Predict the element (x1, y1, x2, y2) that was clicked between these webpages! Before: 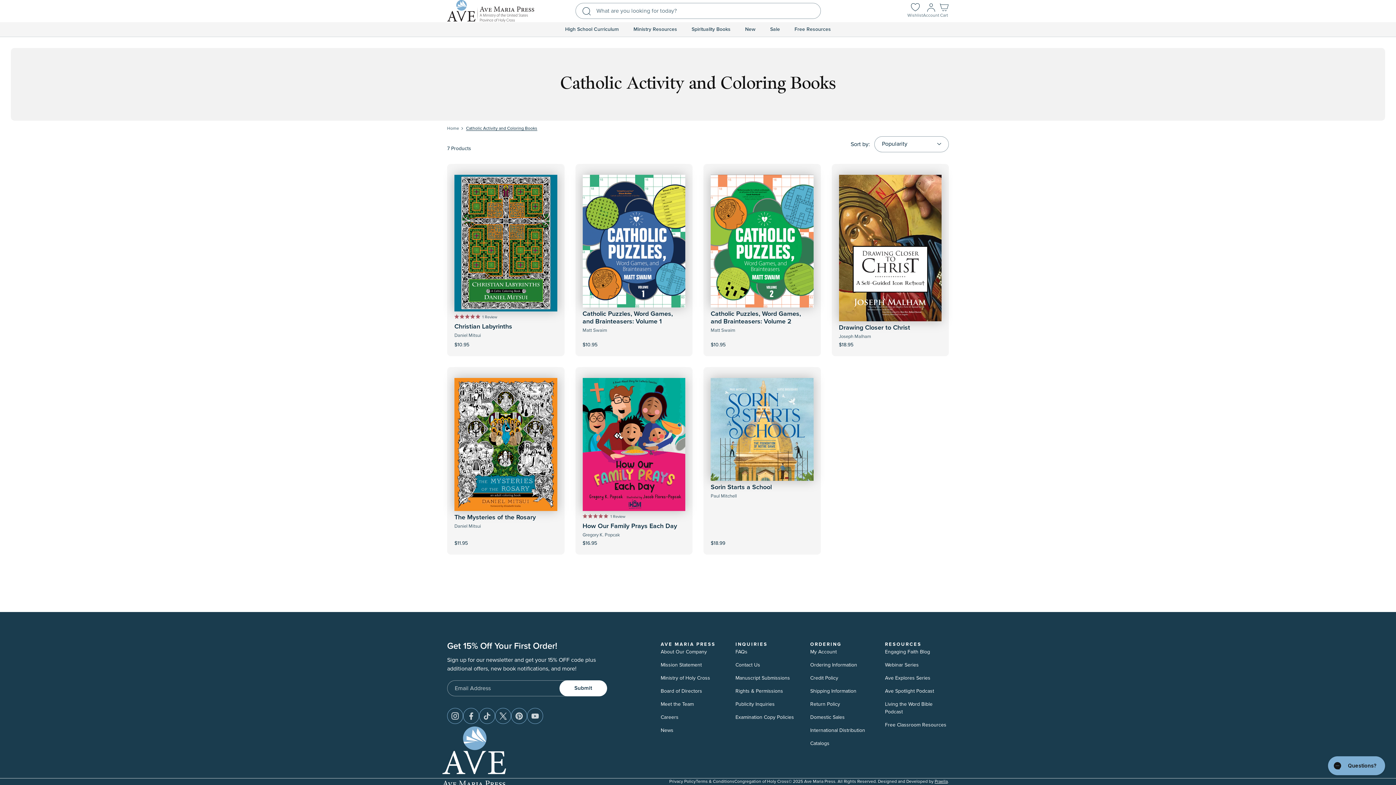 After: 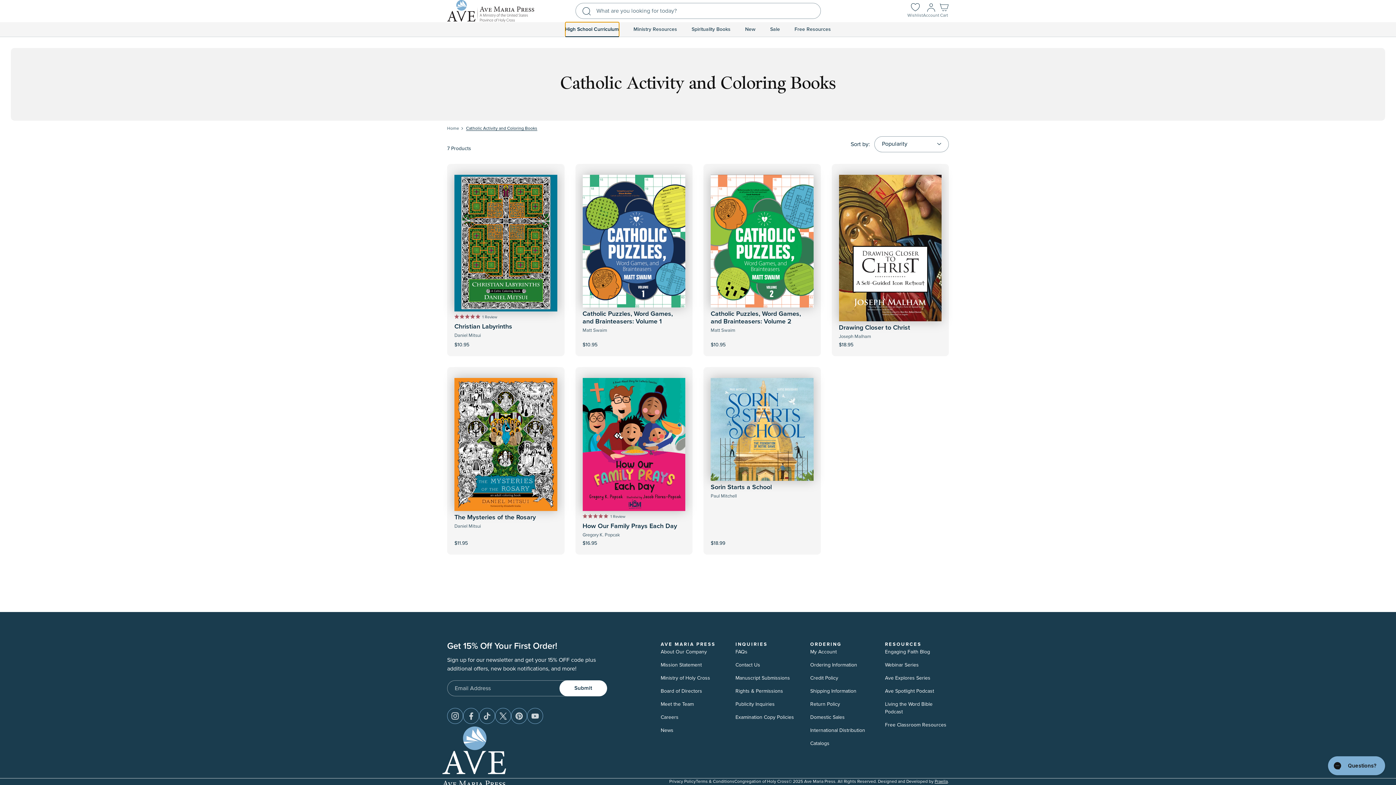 Action: bbox: (565, 22, 619, 36) label: High School Curriculum